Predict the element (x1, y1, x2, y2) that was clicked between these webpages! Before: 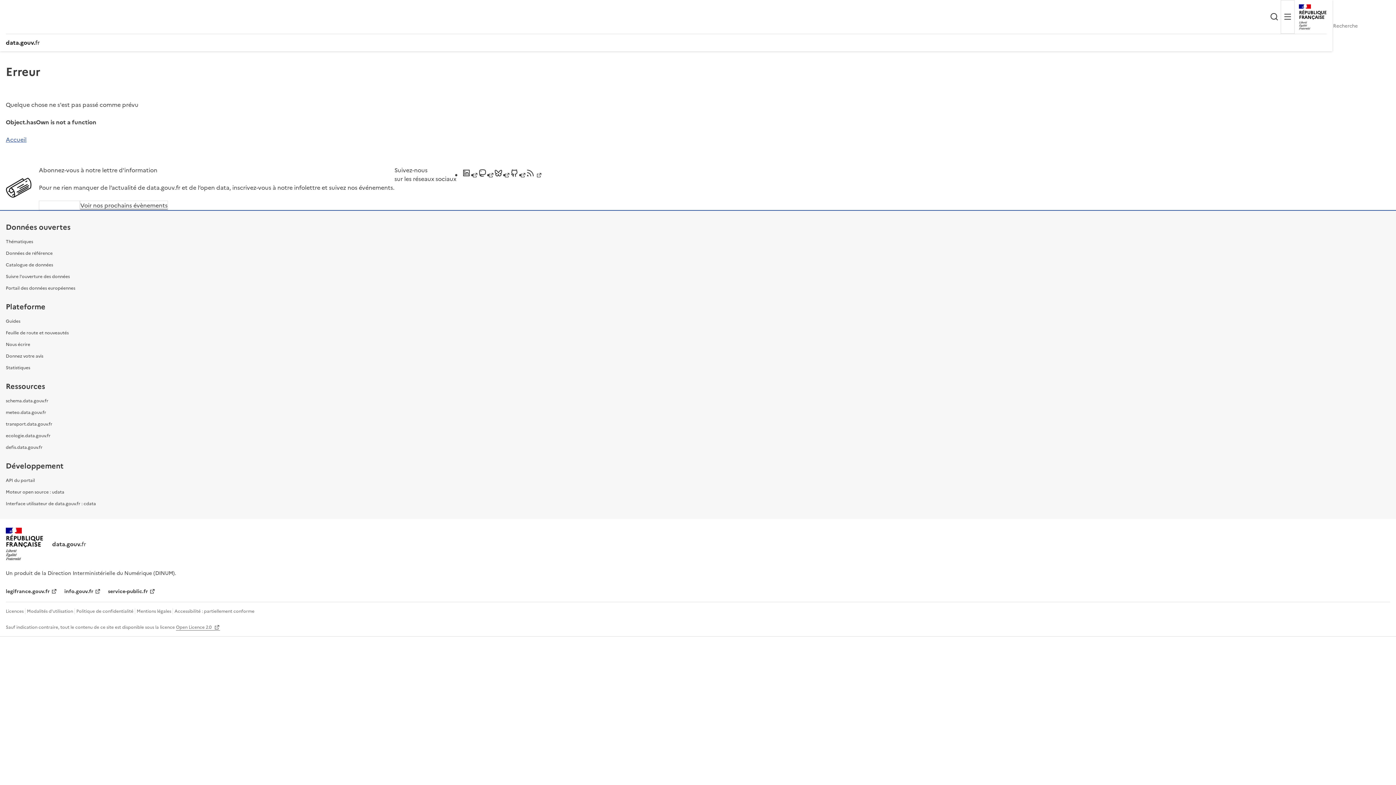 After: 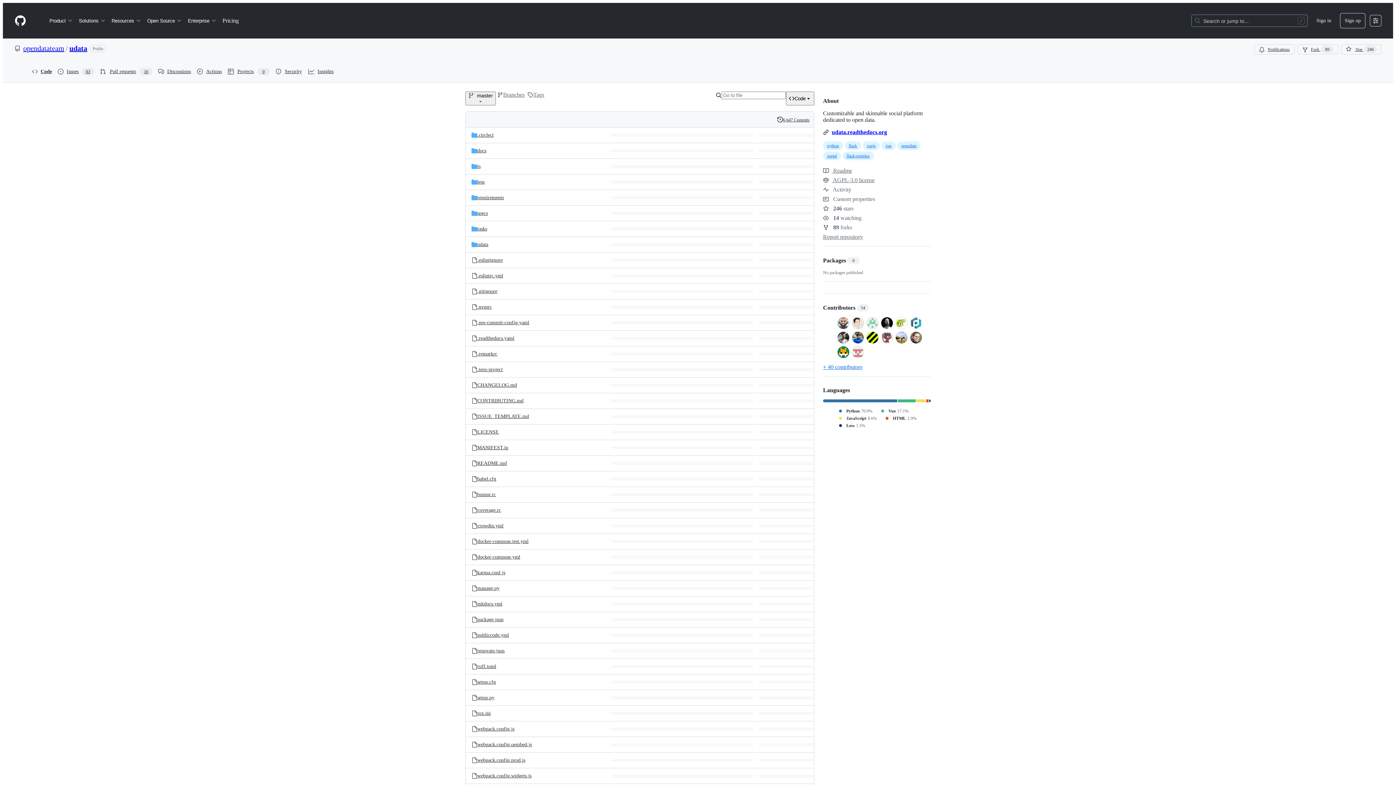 Action: bbox: (5, 488, 64, 495) label: Moteur open source : udata